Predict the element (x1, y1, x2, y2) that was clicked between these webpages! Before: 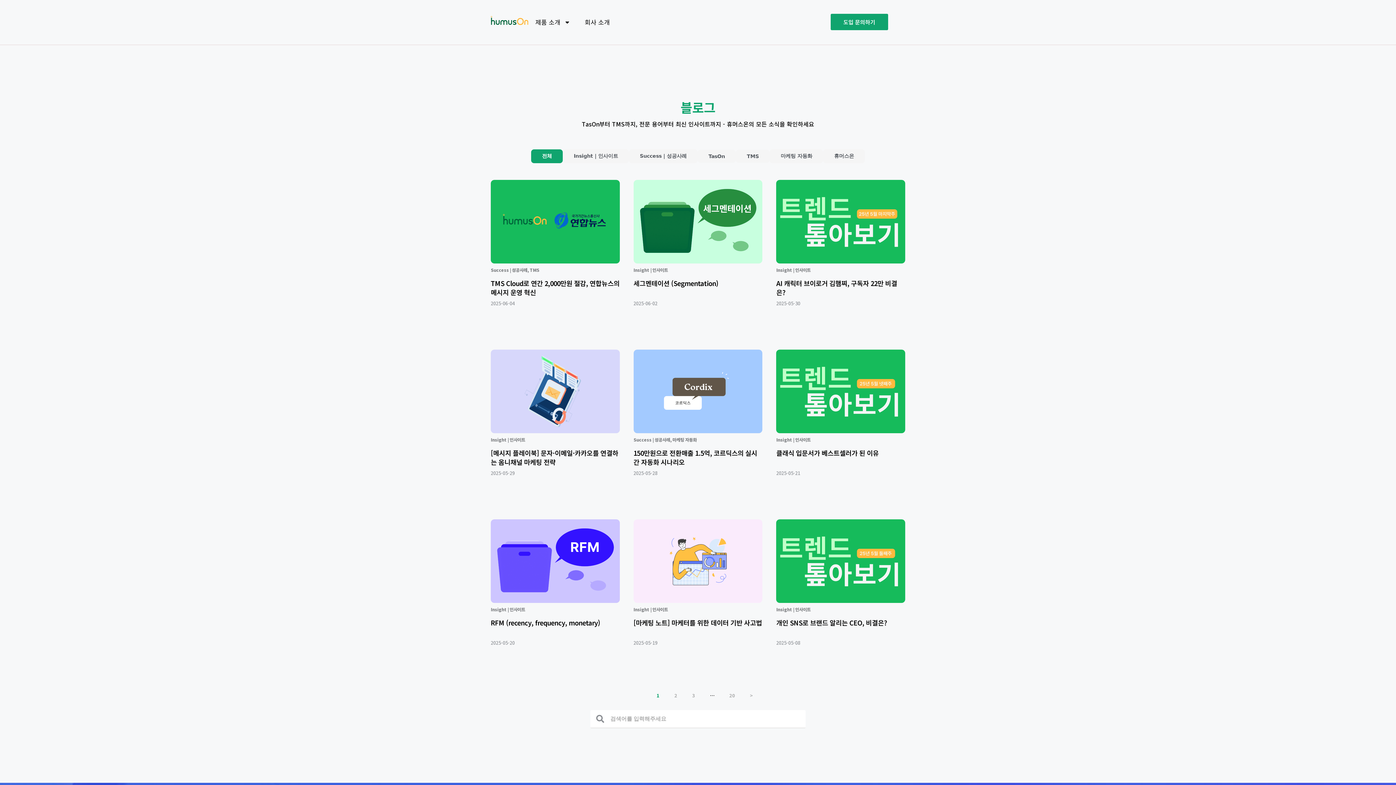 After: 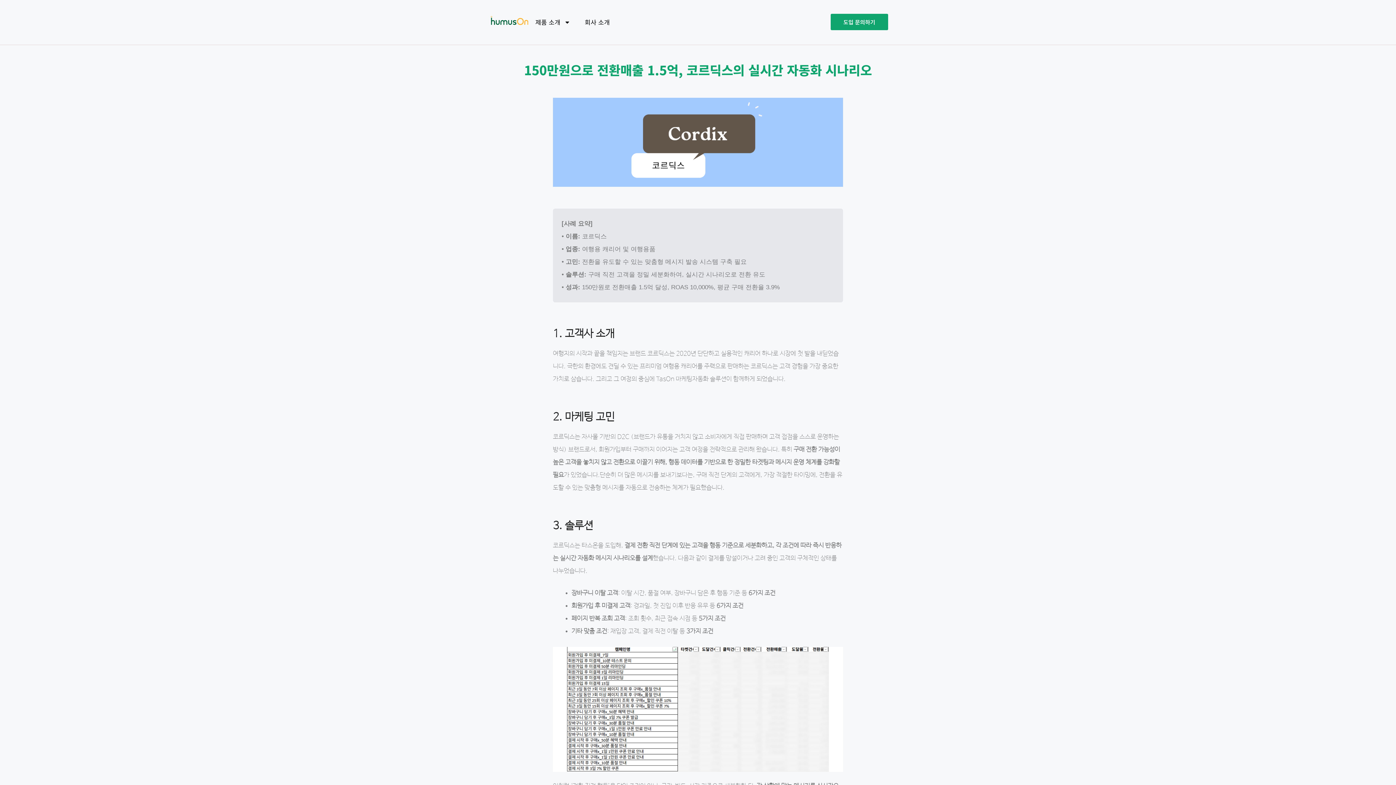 Action: label: 150만원으로 전환매출 1.5억, 코르딕스의 실시간 자동화 시나리오 bbox: (633, 448, 757, 467)